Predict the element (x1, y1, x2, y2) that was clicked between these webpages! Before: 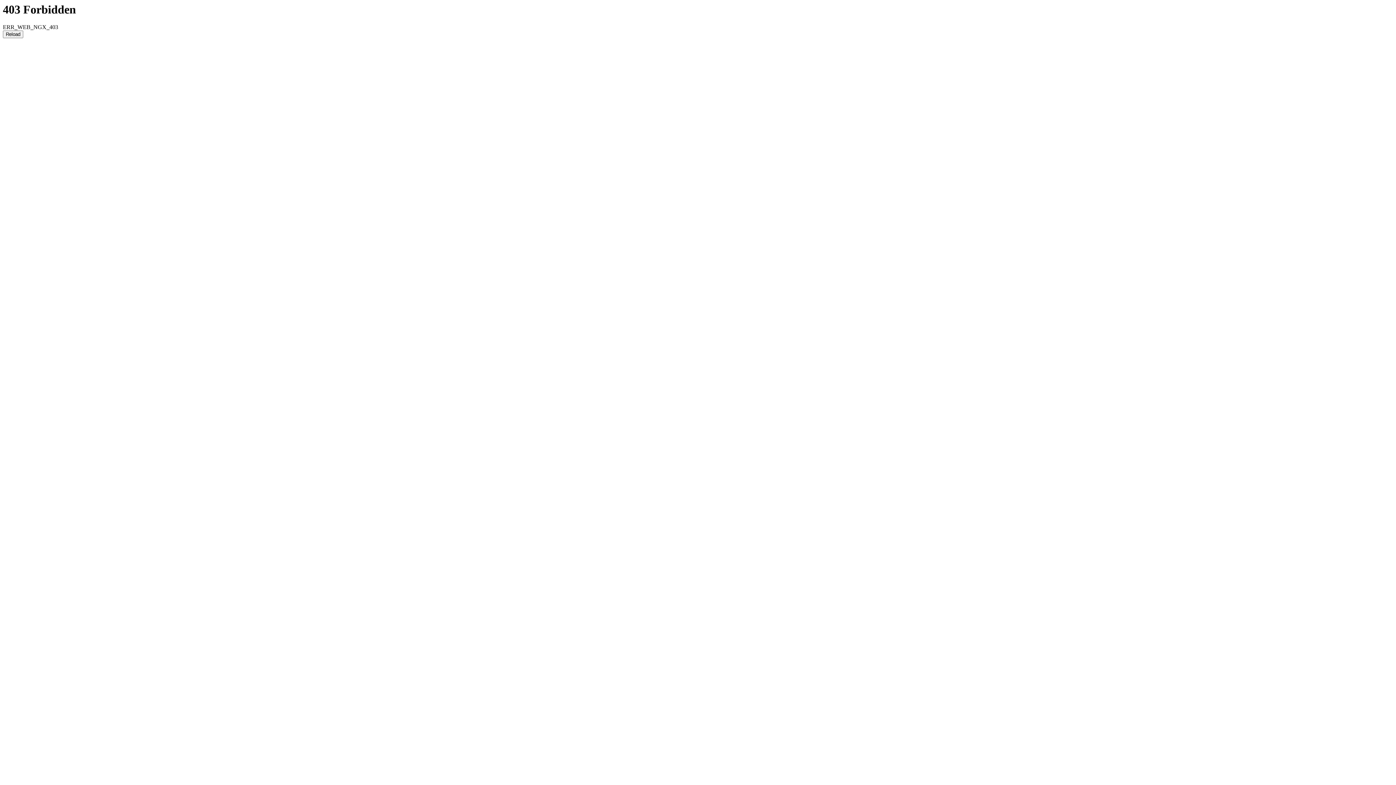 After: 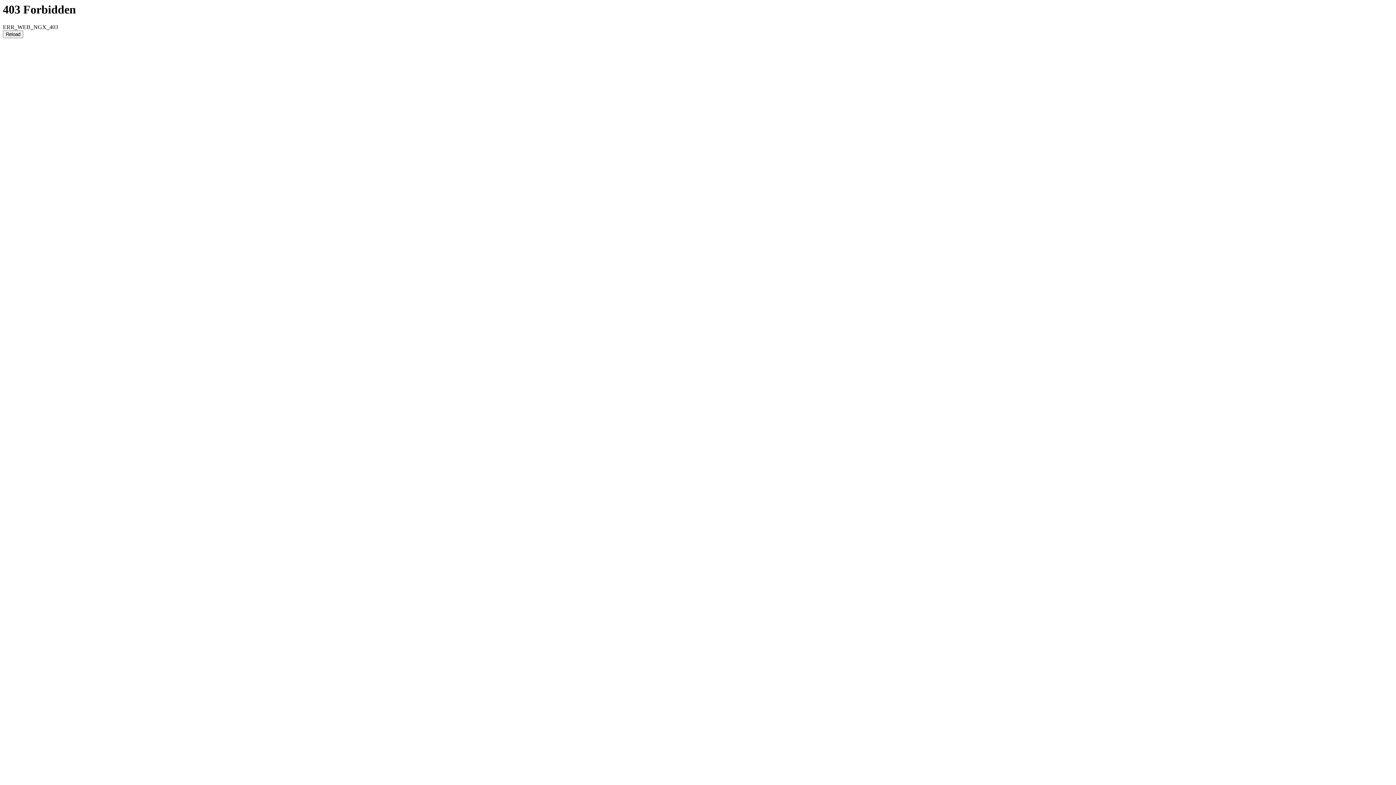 Action: label: Reload bbox: (2, 30, 23, 38)